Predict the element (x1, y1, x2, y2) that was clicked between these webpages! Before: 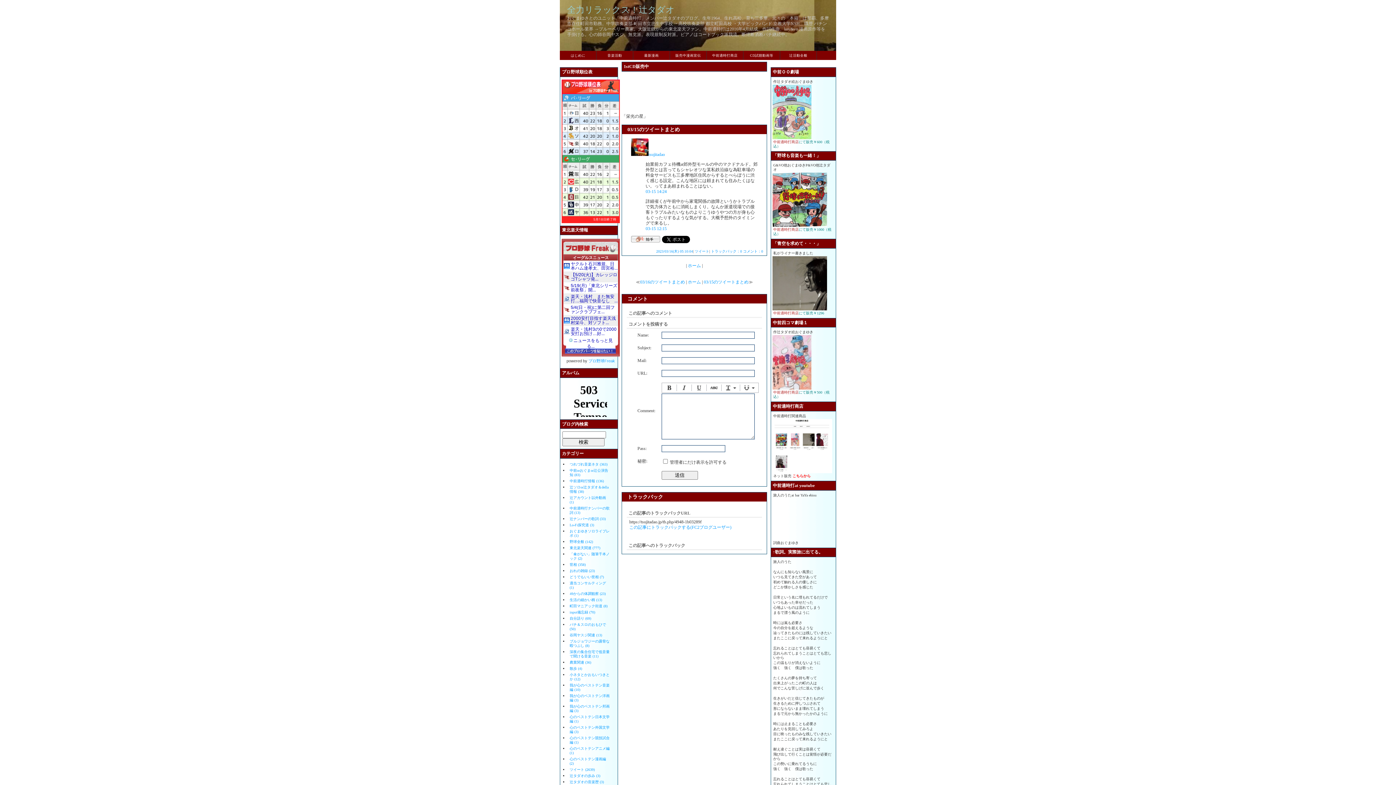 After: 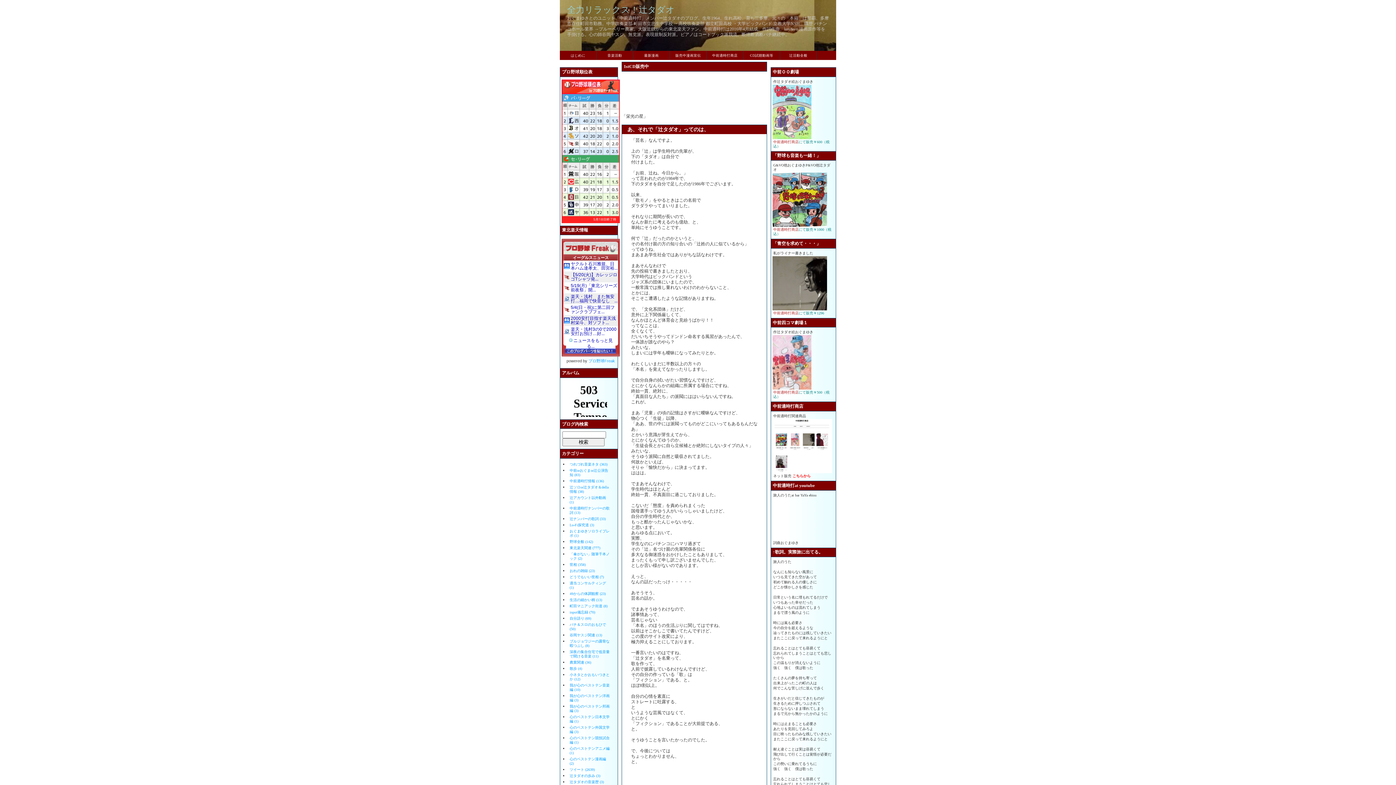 Action: bbox: (569, 774, 600, 778) label: 辻タダオの歩み (3)